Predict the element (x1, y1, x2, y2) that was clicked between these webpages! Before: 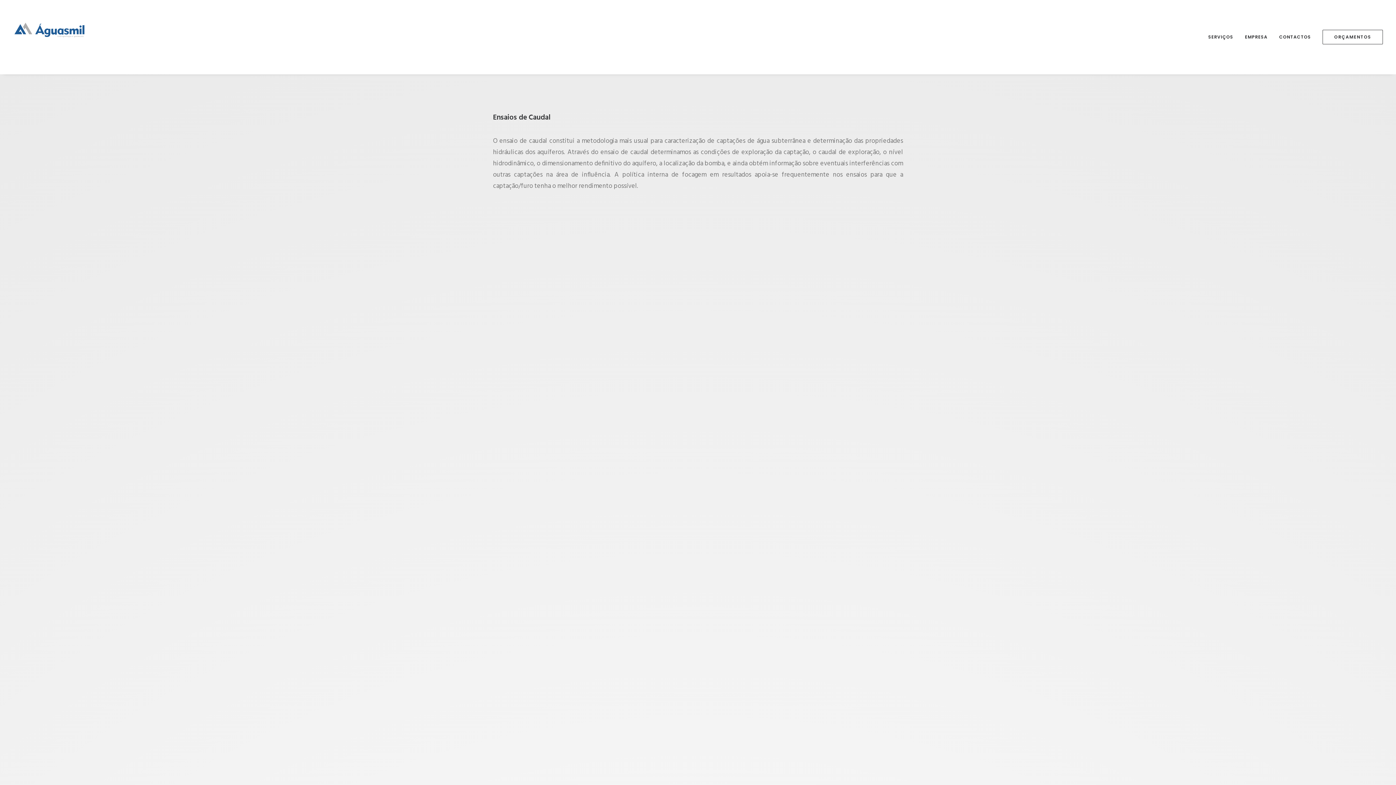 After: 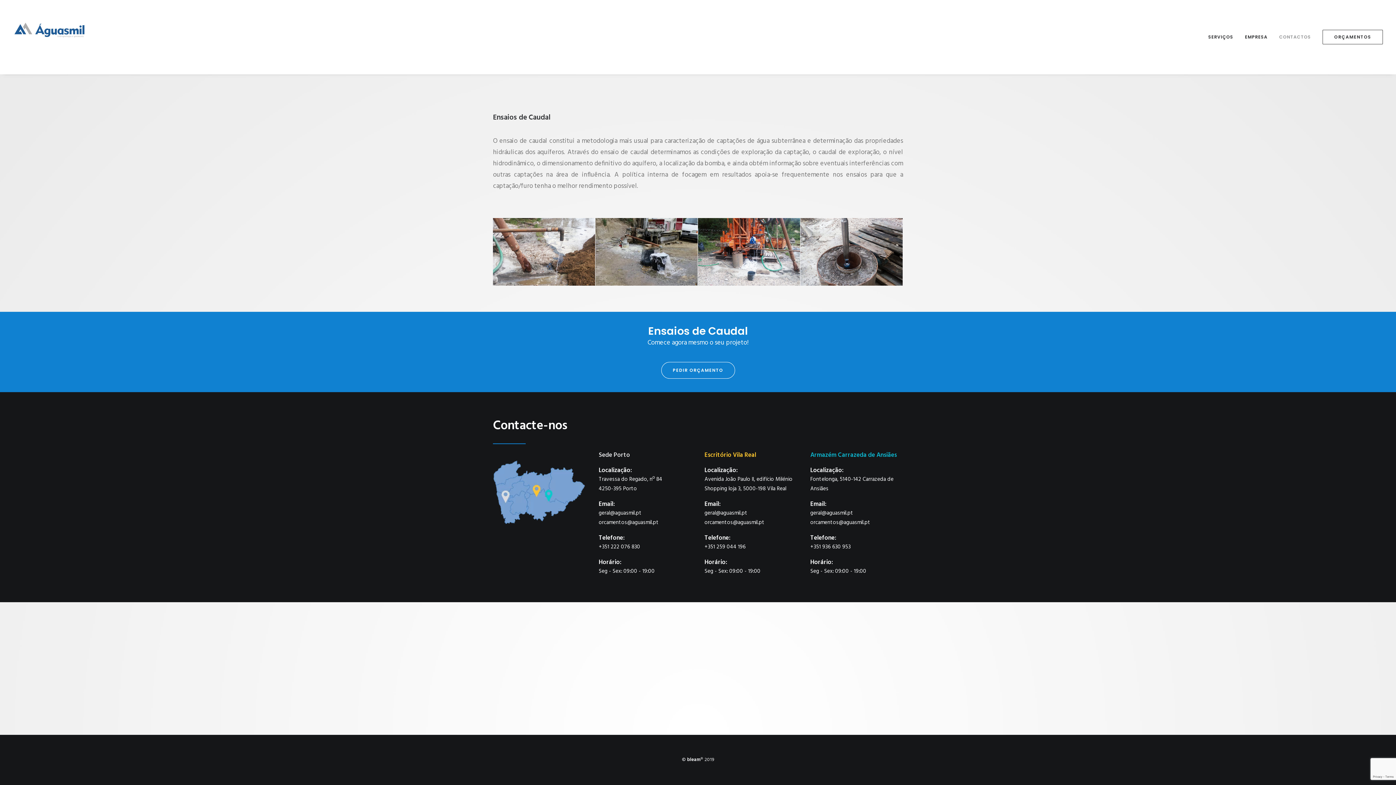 Action: label: CONTACTOS bbox: (1274, 0, 1316, 74)